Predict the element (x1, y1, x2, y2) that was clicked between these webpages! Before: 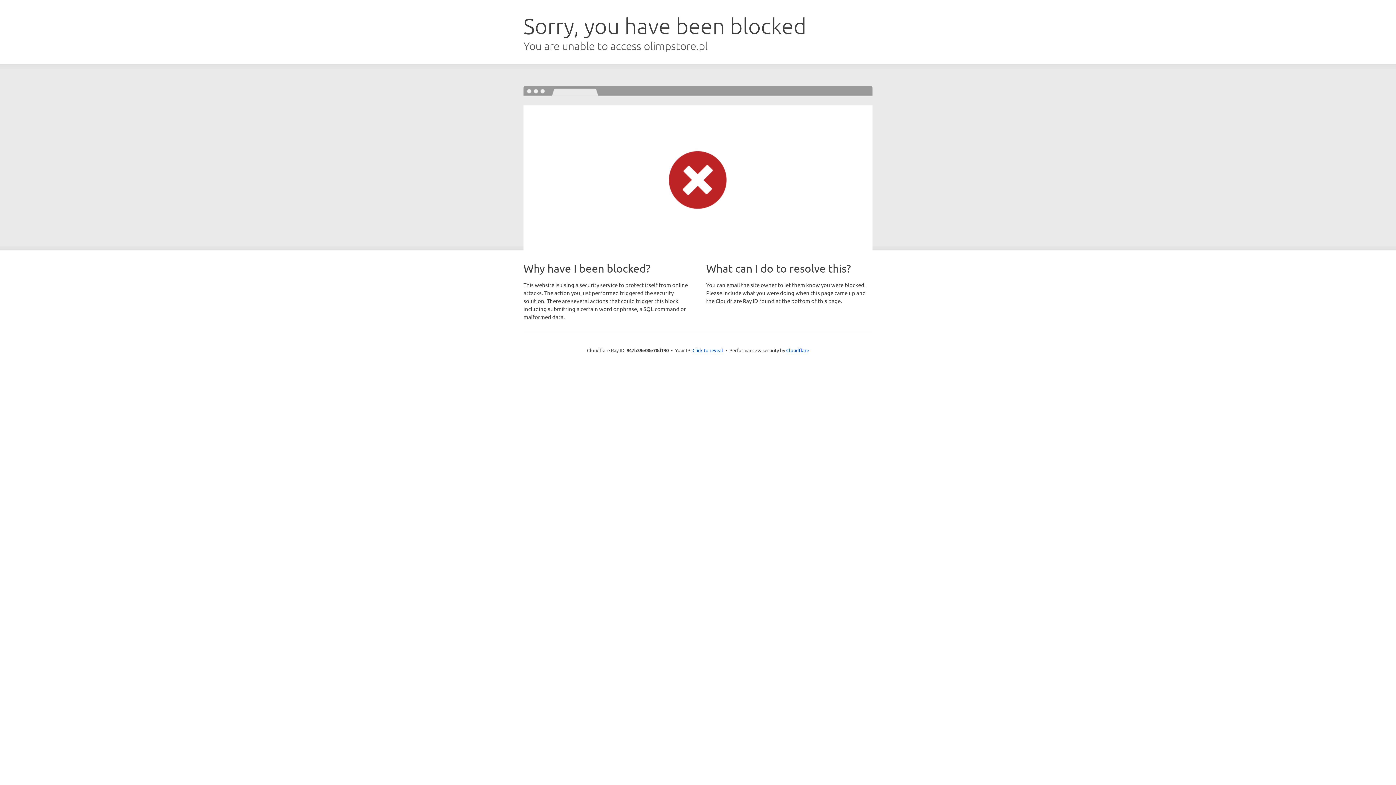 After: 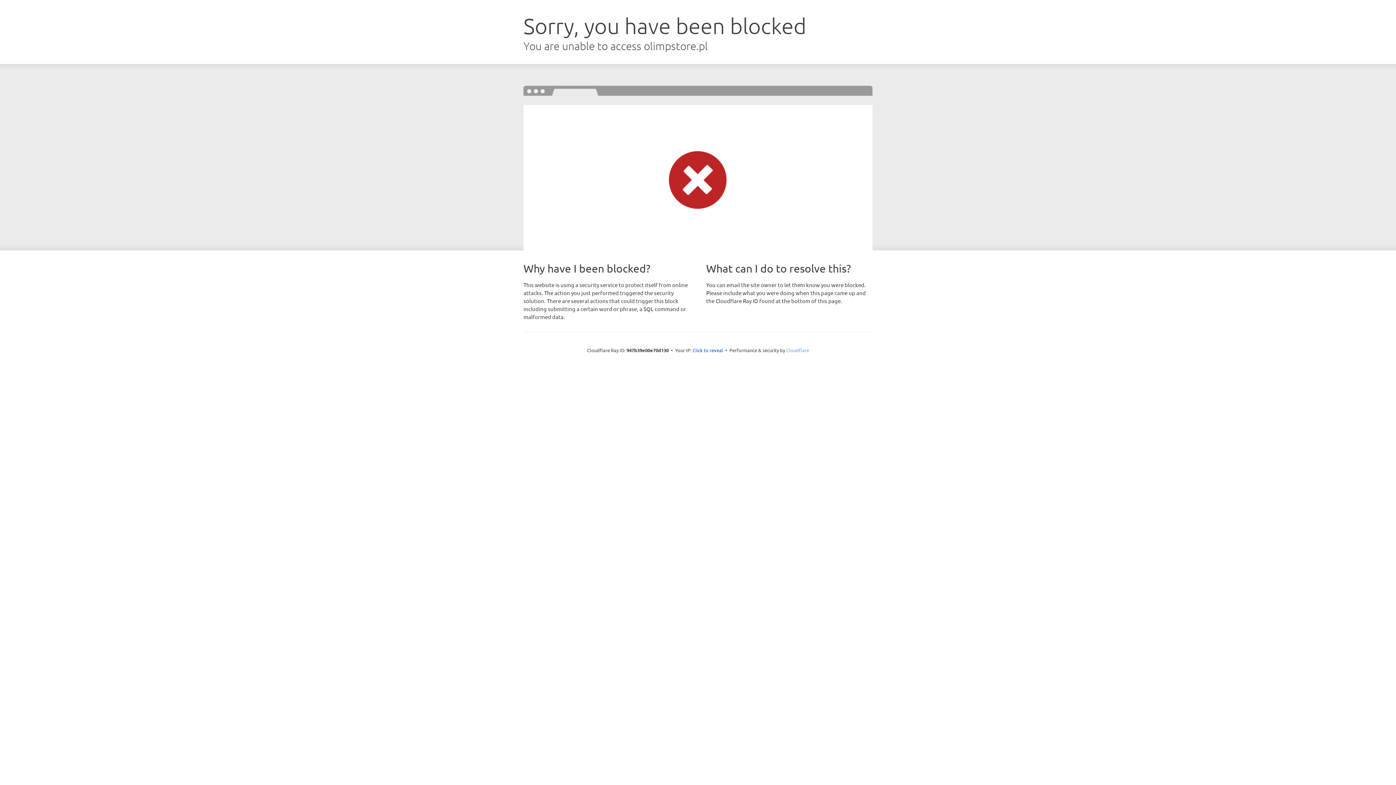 Action: bbox: (786, 347, 809, 353) label: Cloudflare